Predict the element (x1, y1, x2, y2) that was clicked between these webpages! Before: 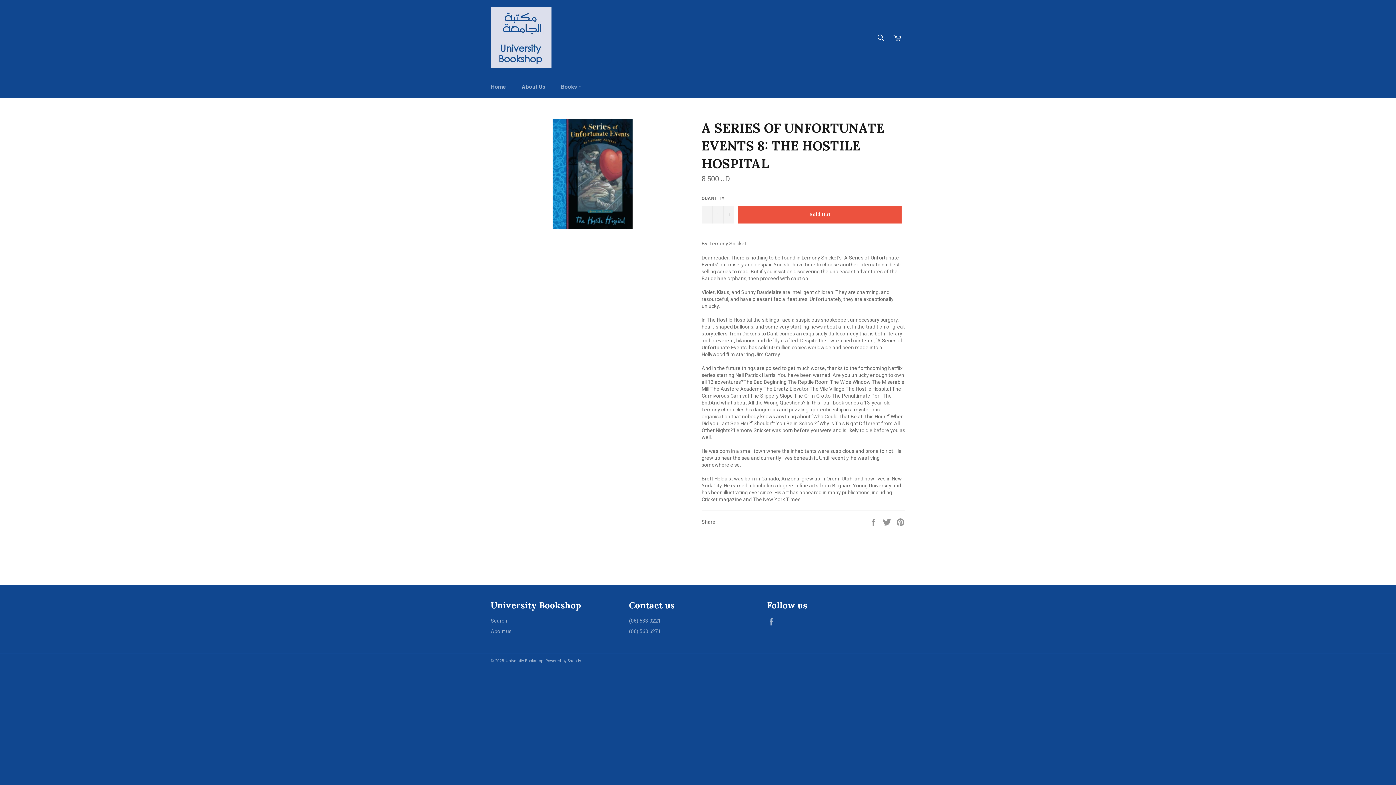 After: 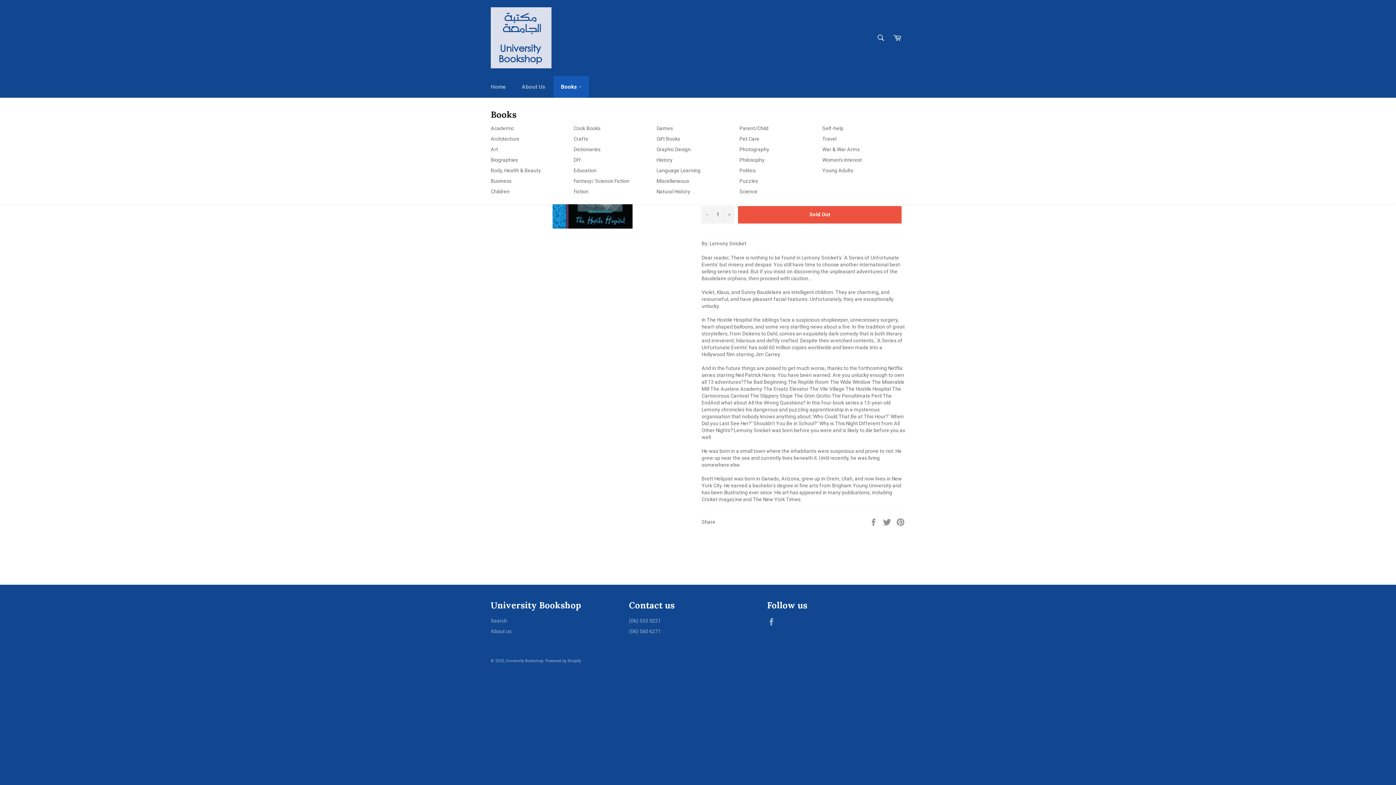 Action: bbox: (553, 76, 589, 97) label: Books 